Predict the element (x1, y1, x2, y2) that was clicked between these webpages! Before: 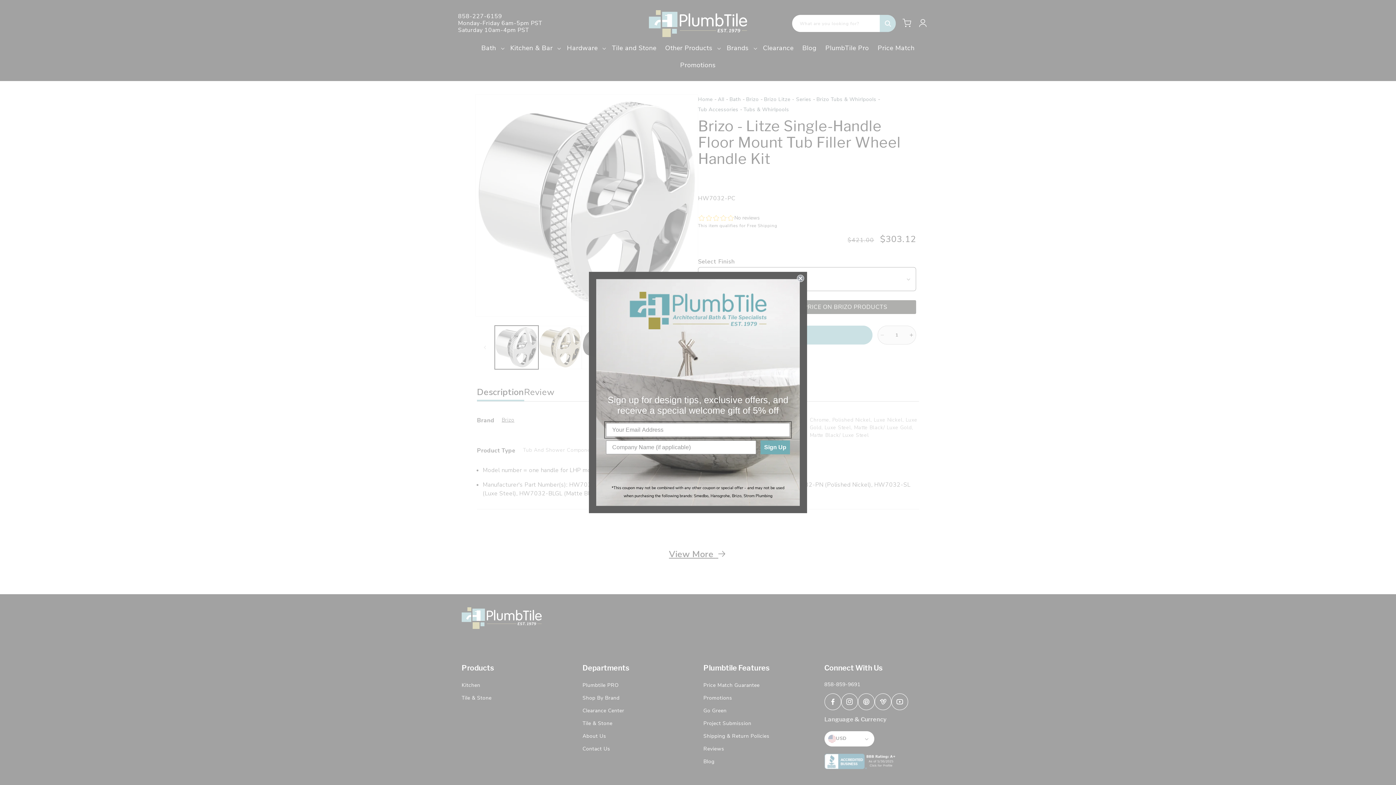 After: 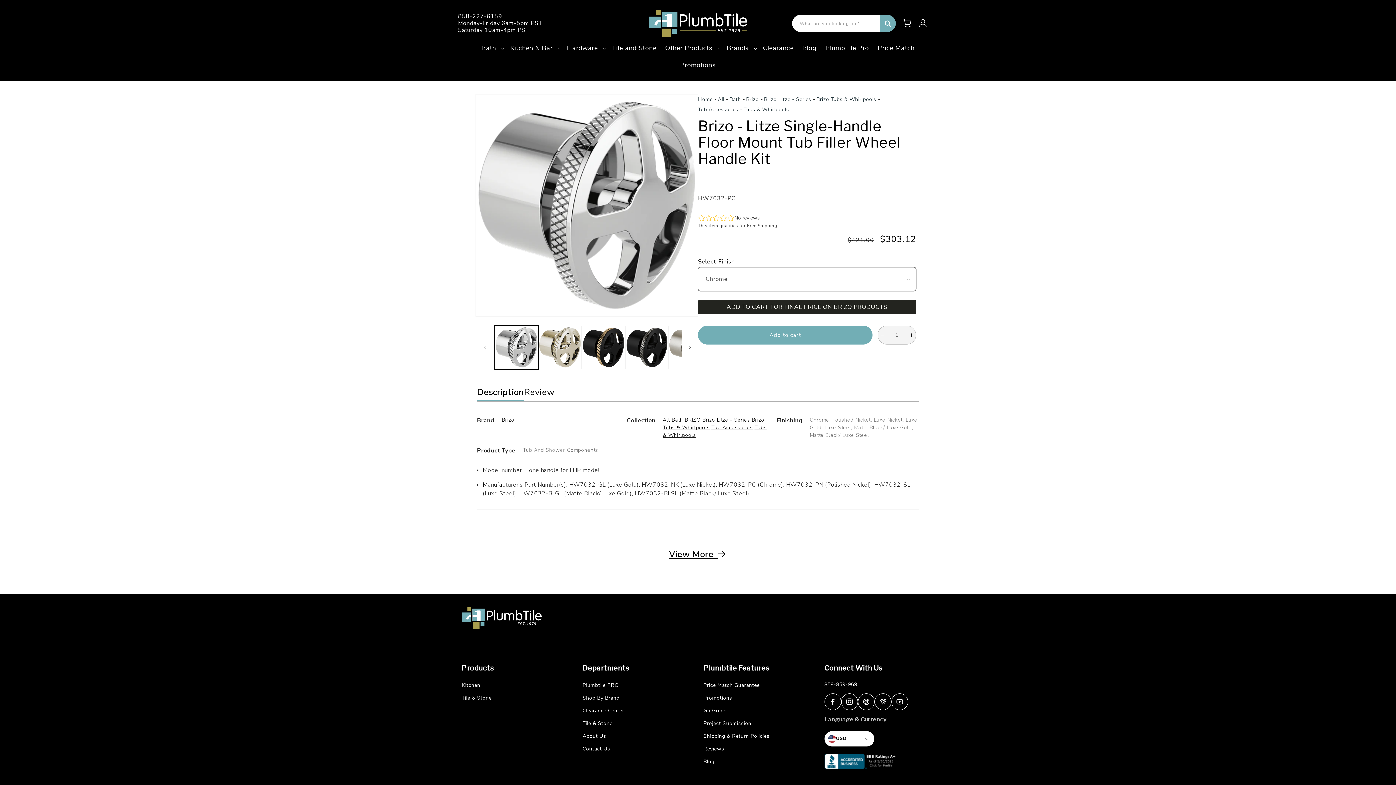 Action: label: Close dialog bbox: (797, 274, 804, 282)